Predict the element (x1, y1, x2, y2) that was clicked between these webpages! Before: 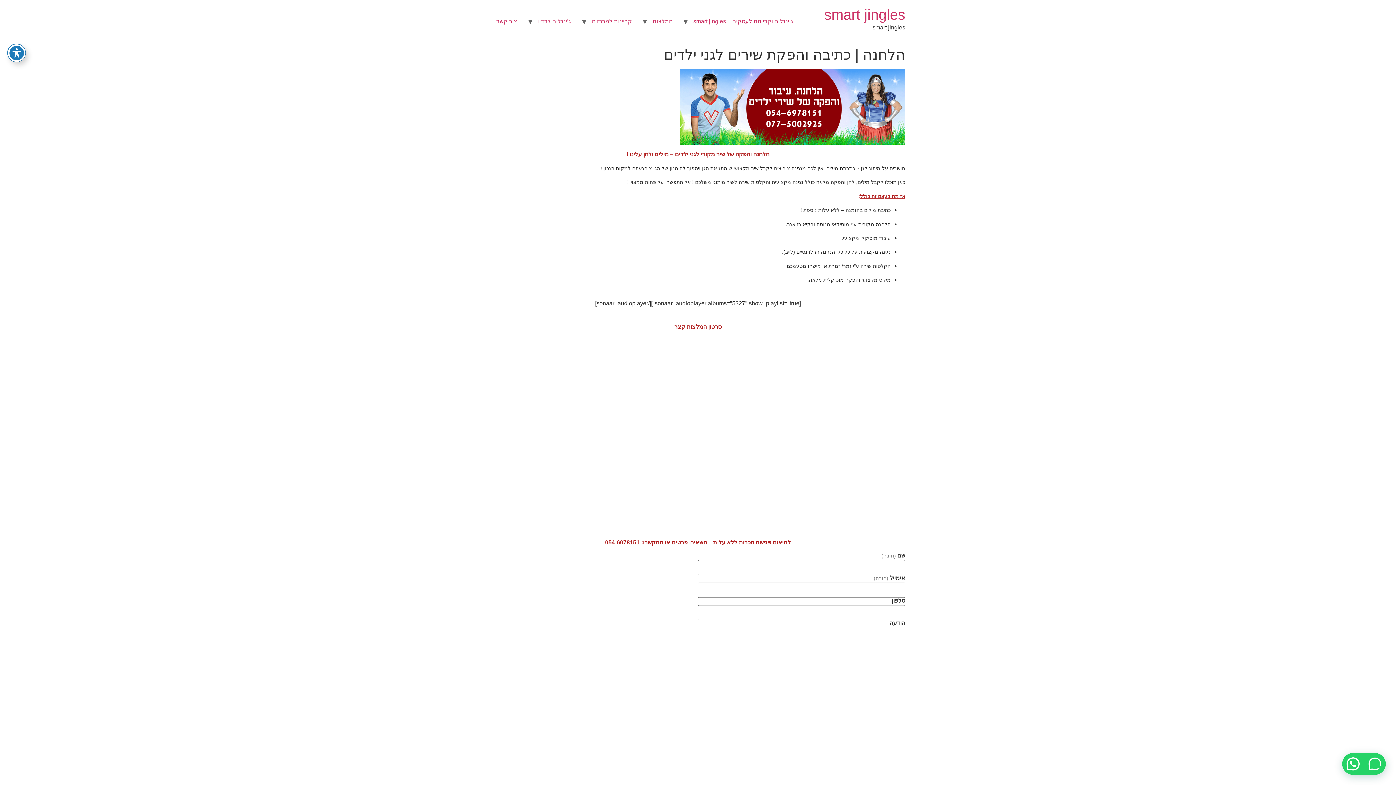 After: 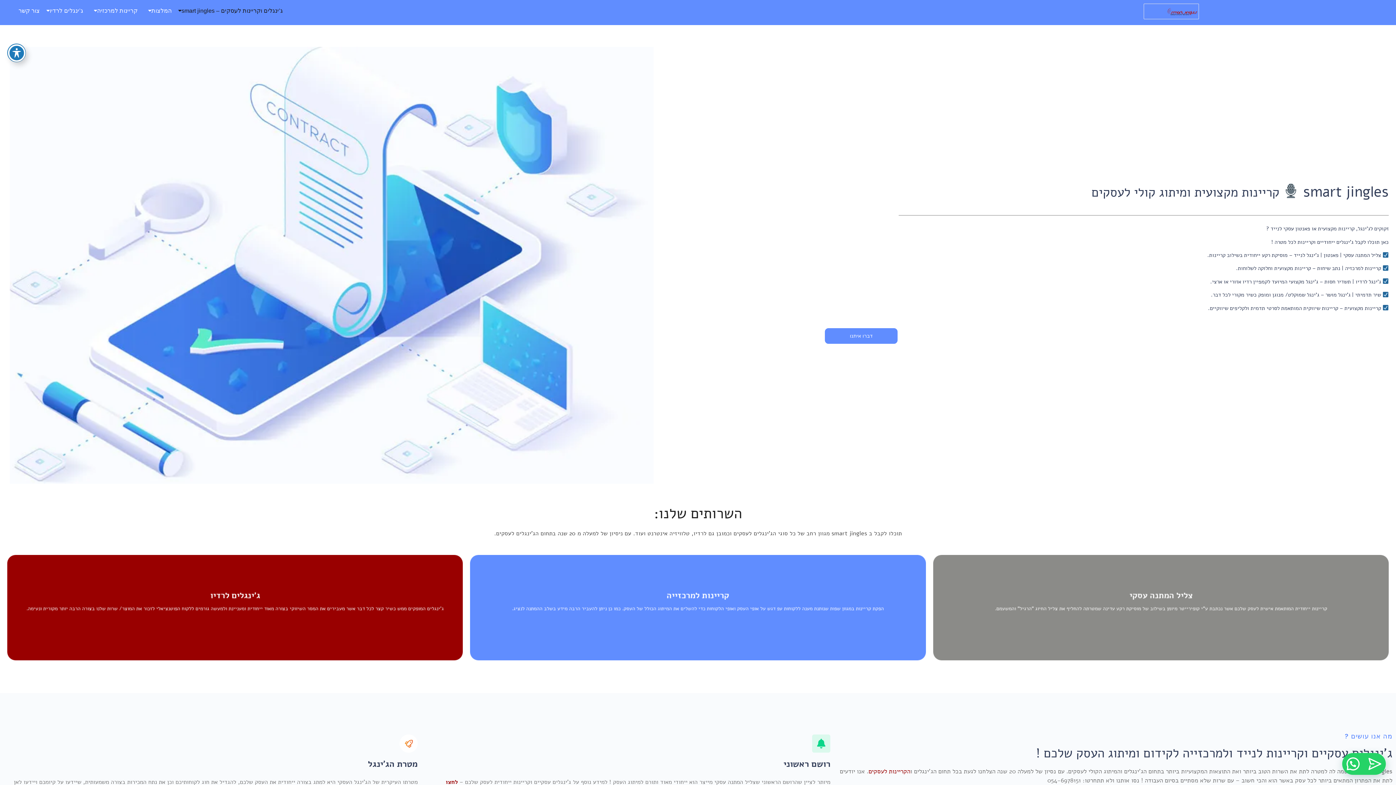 Action: bbox: (824, 6, 905, 22) label: smart jingles